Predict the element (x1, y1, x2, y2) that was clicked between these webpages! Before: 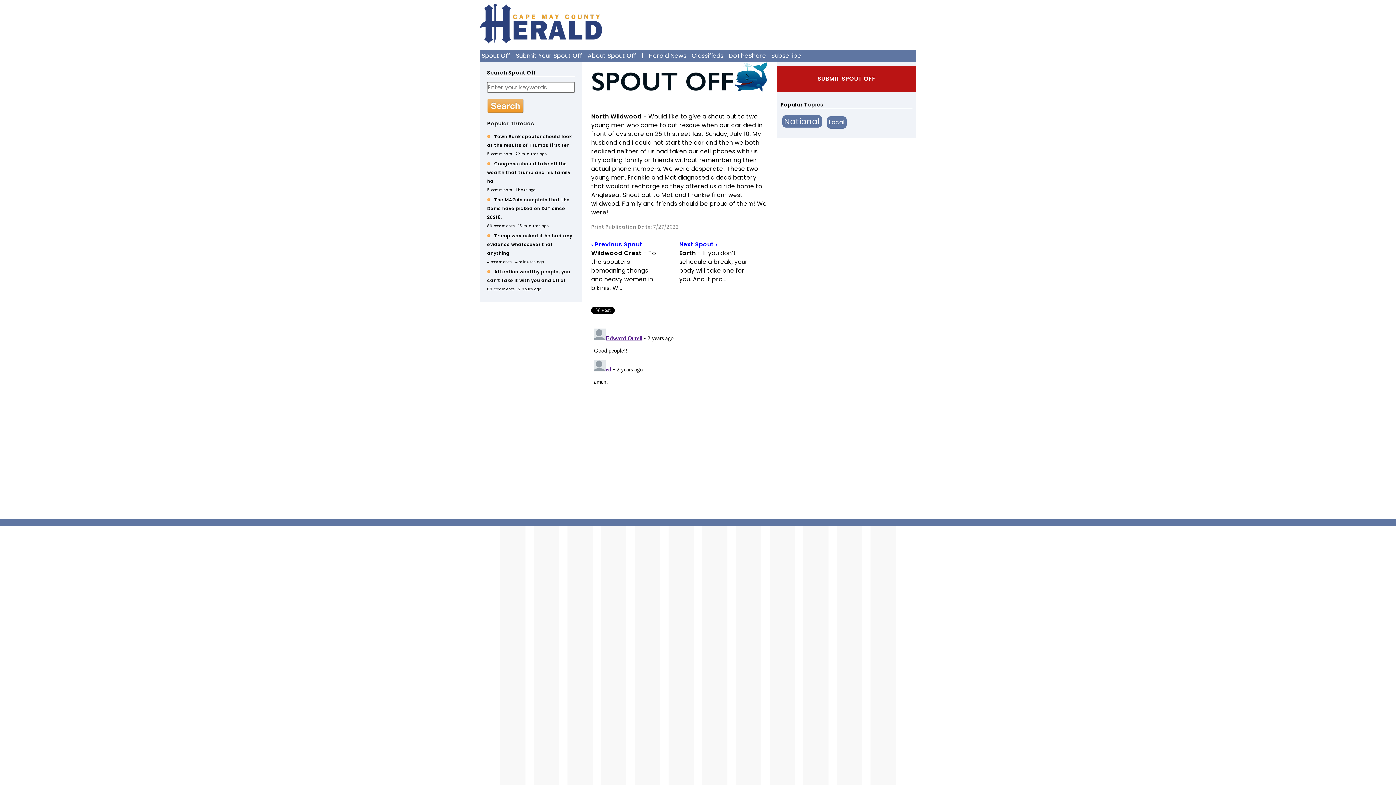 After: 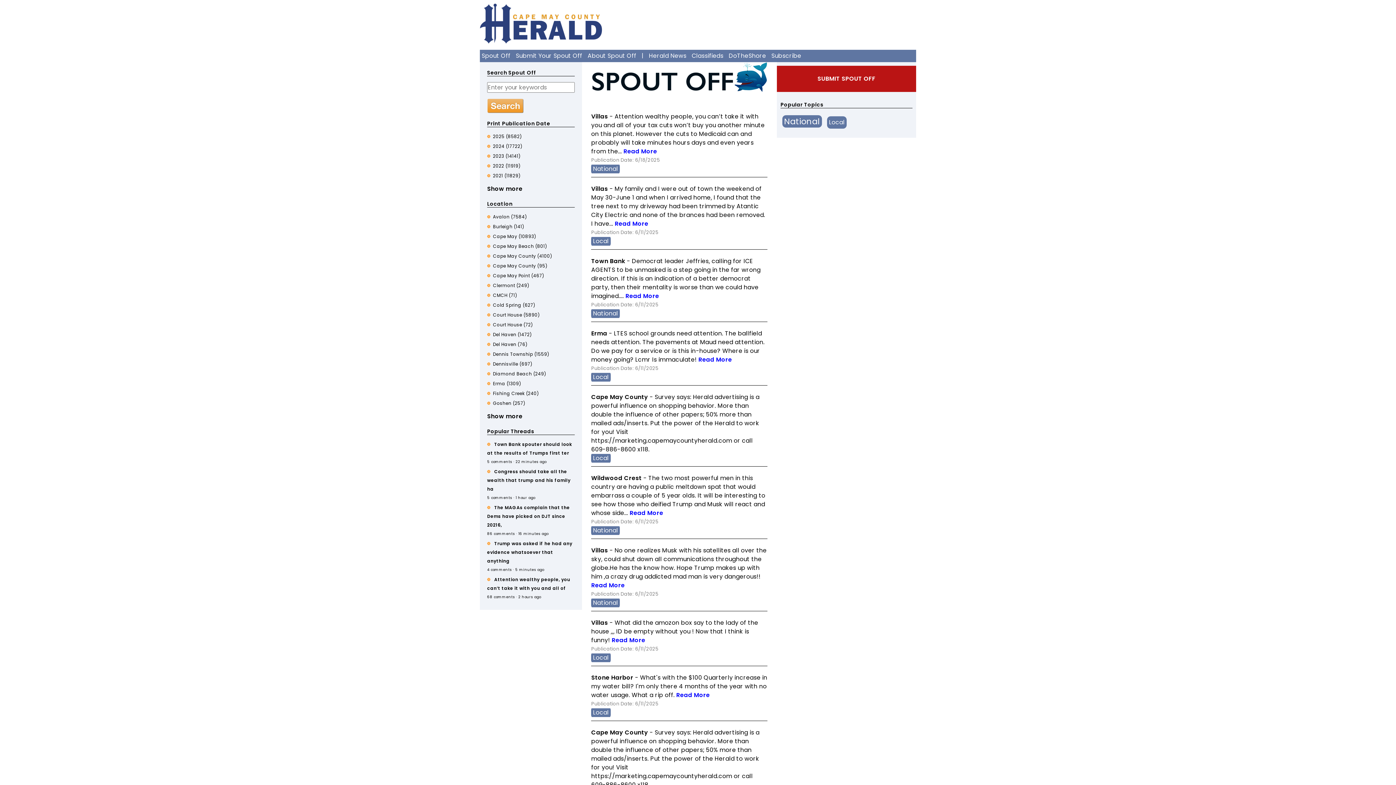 Action: bbox: (591, 103, 767, 111)